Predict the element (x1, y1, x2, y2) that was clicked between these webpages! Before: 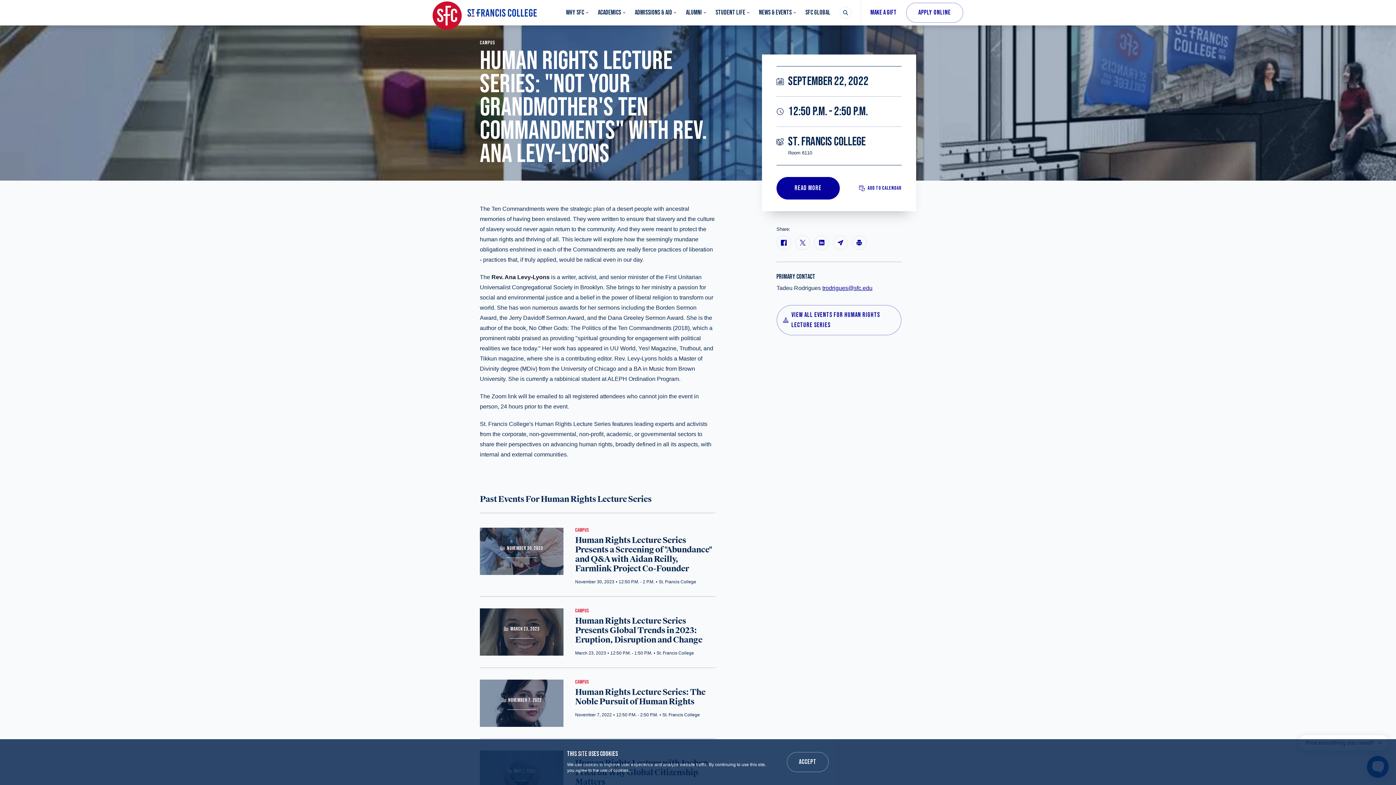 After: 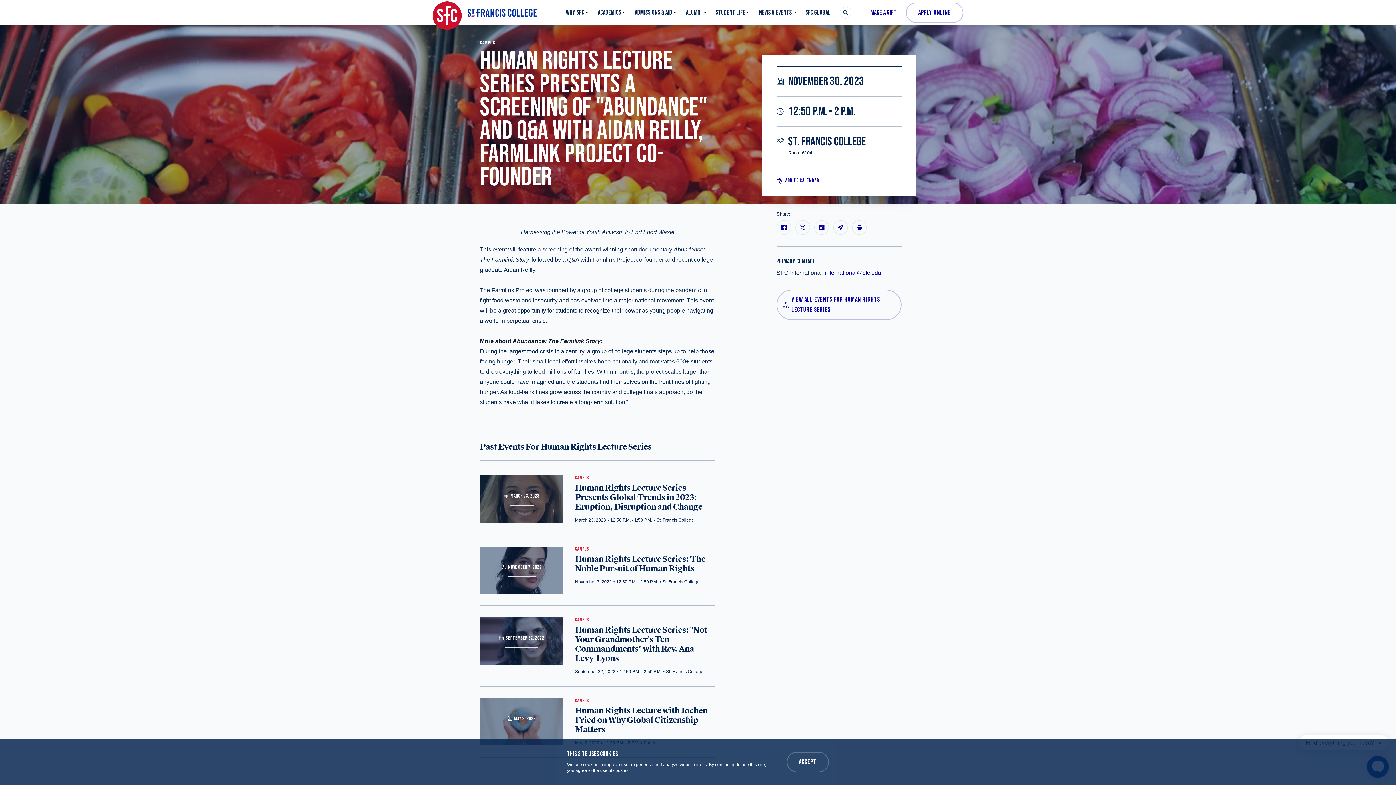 Action: bbox: (575, 536, 715, 573) label: Human Rights Lecture Series Presents a Screening of "Abundance" and Q&A with Aidan Reilly, Farmlink Project Co-Founder